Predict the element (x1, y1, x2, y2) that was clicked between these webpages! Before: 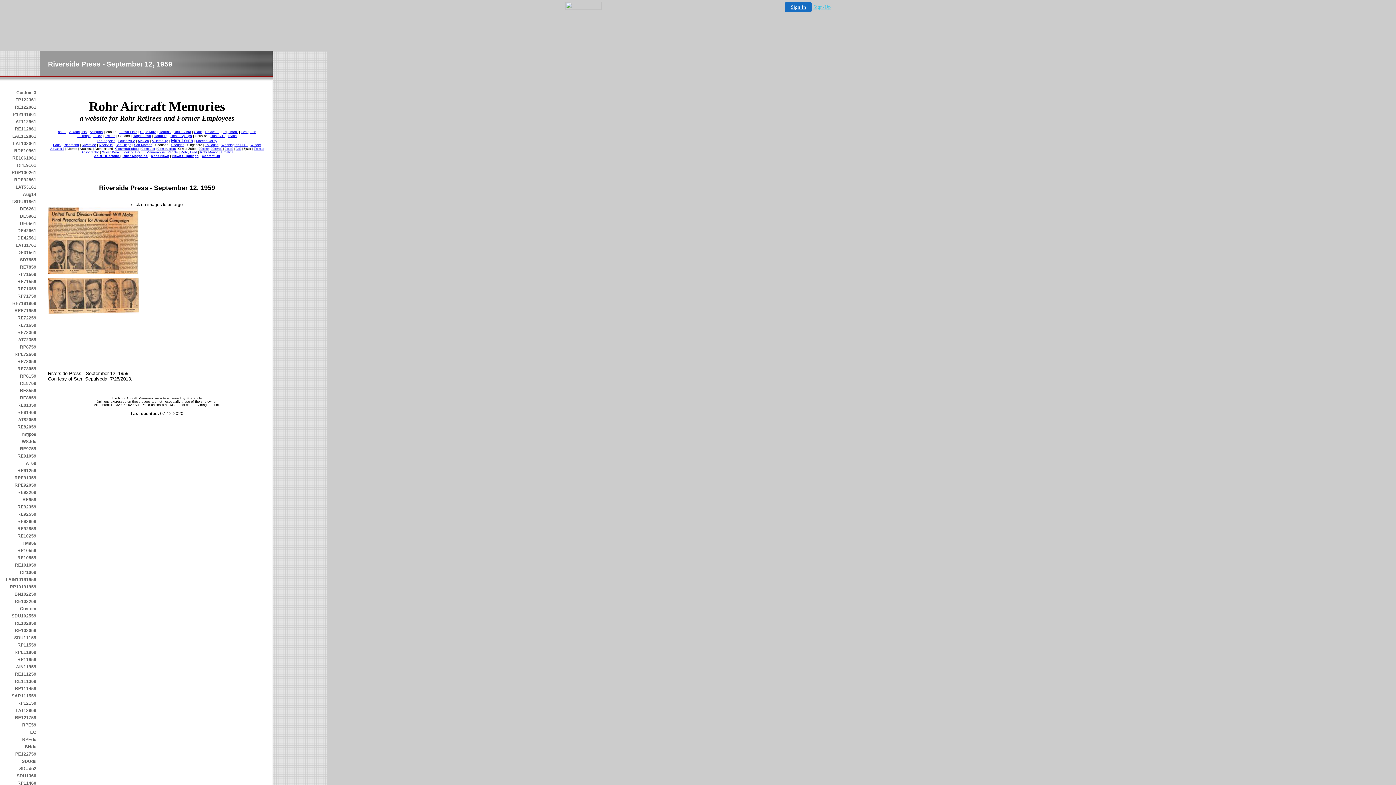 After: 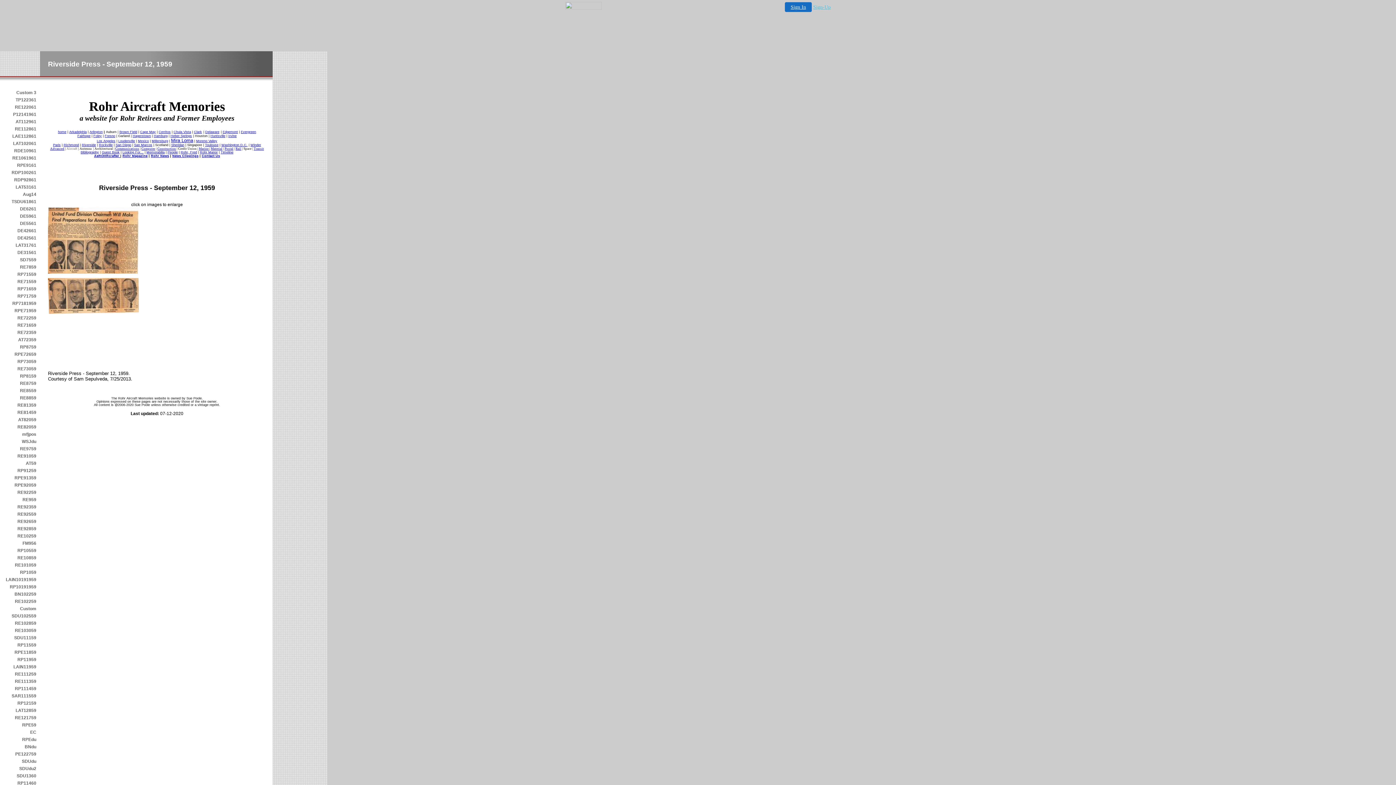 Action: bbox: (157, 146, 176, 150) label: Construction